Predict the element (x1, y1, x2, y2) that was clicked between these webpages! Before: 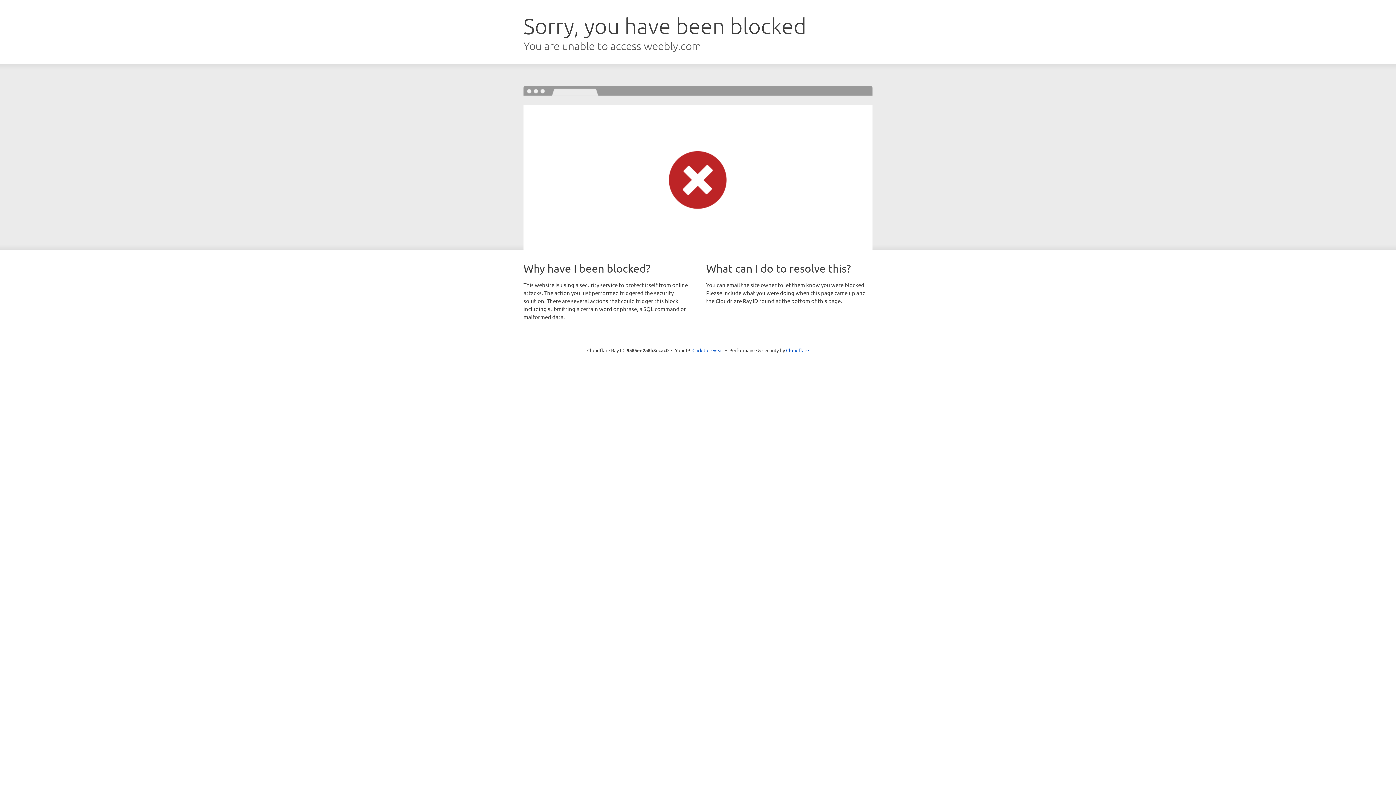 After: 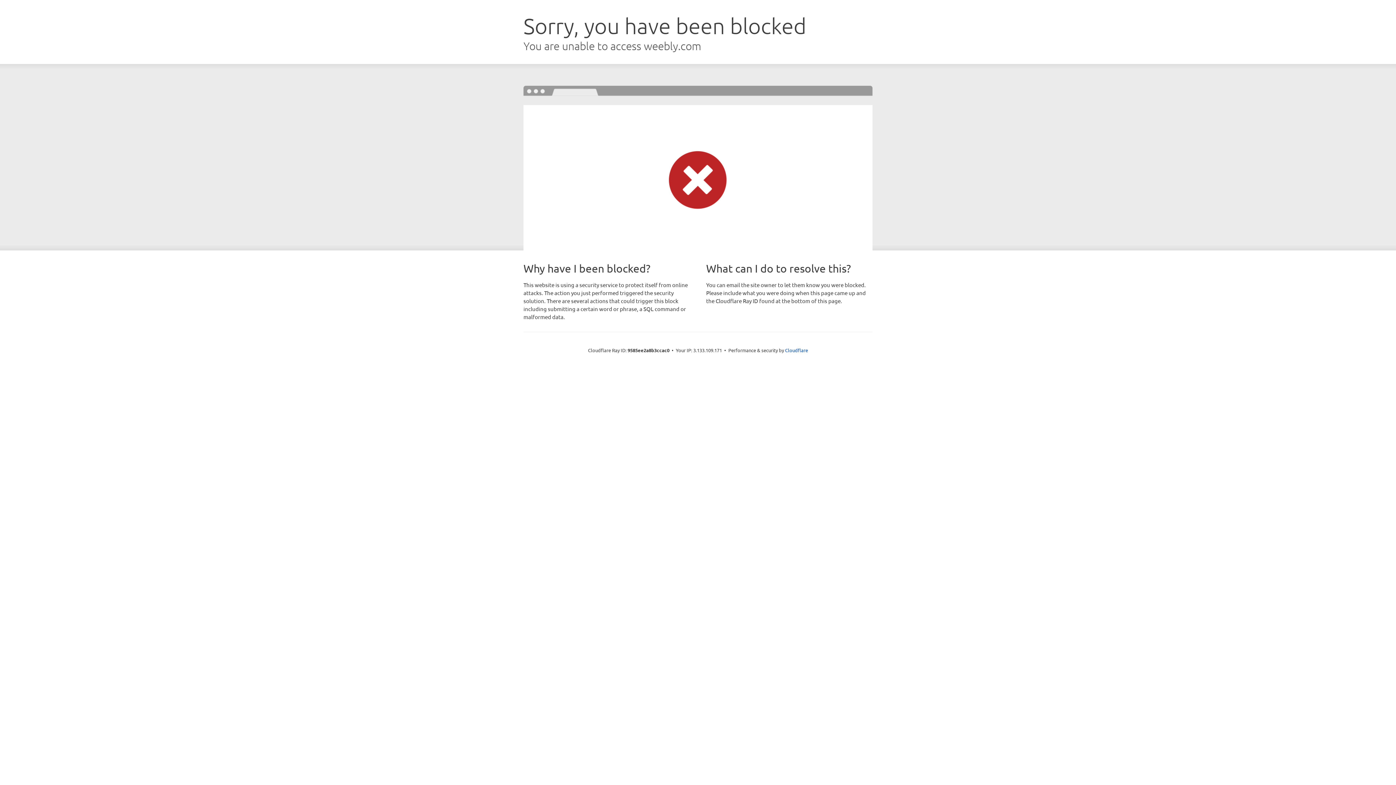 Action: label: Click to reveal bbox: (692, 346, 723, 353)